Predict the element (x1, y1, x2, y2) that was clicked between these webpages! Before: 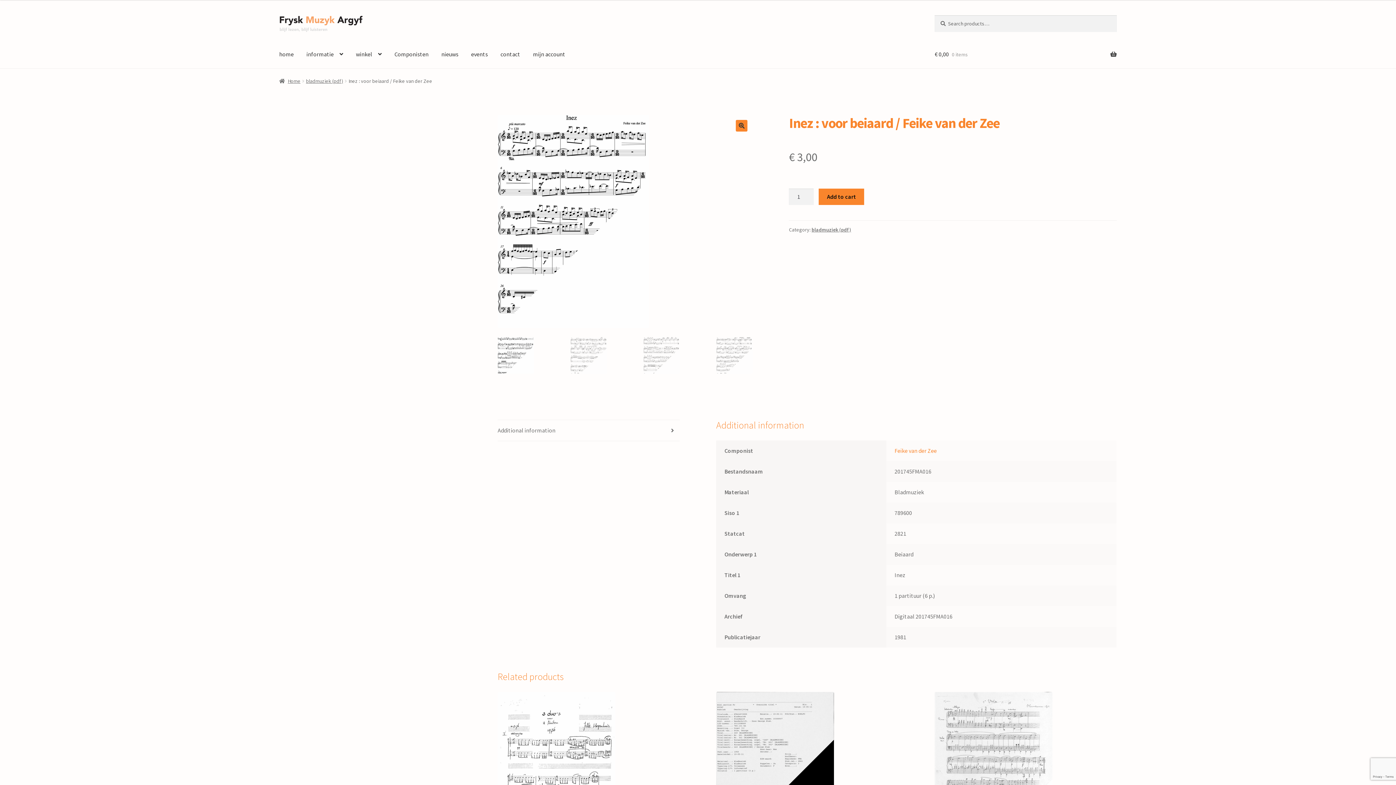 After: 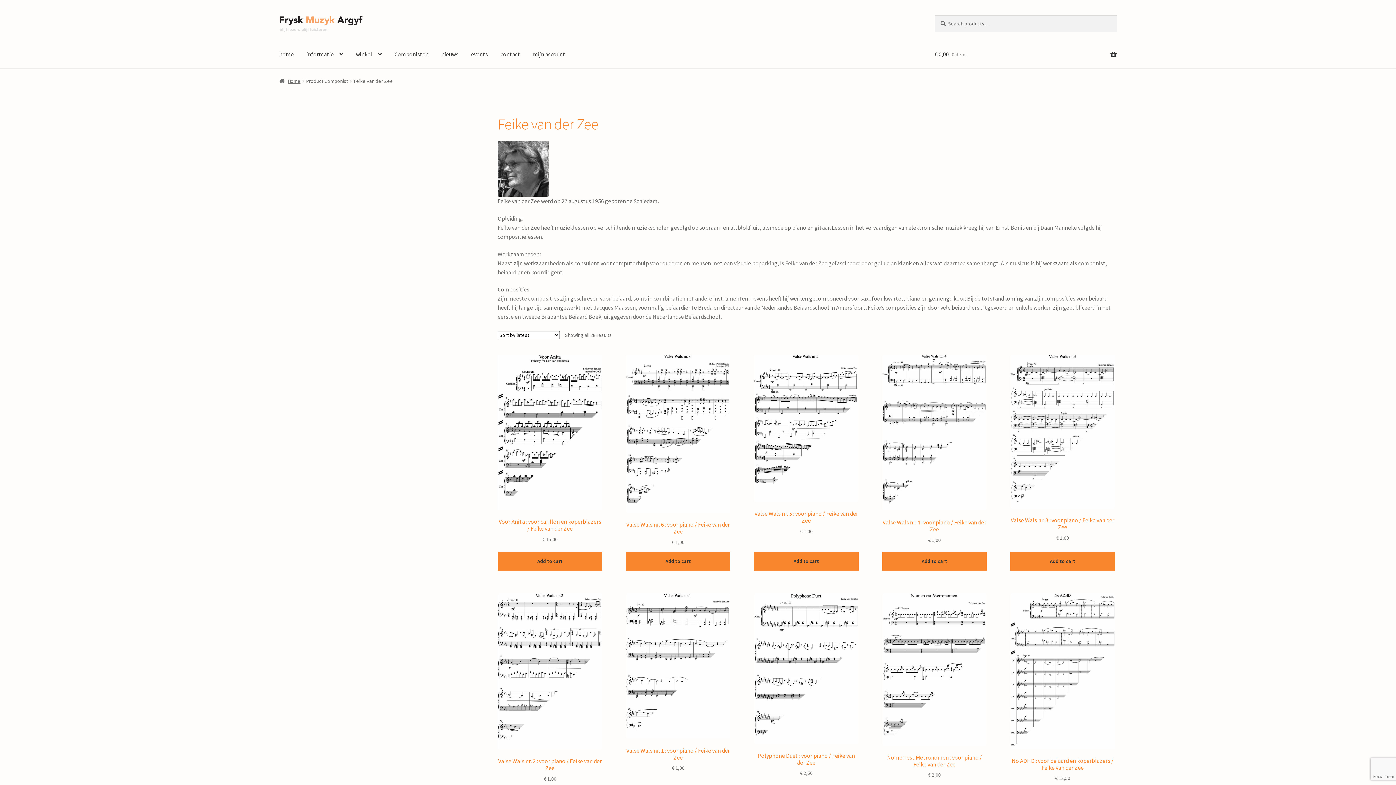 Action: bbox: (894, 447, 936, 454) label: Feike van der Zee